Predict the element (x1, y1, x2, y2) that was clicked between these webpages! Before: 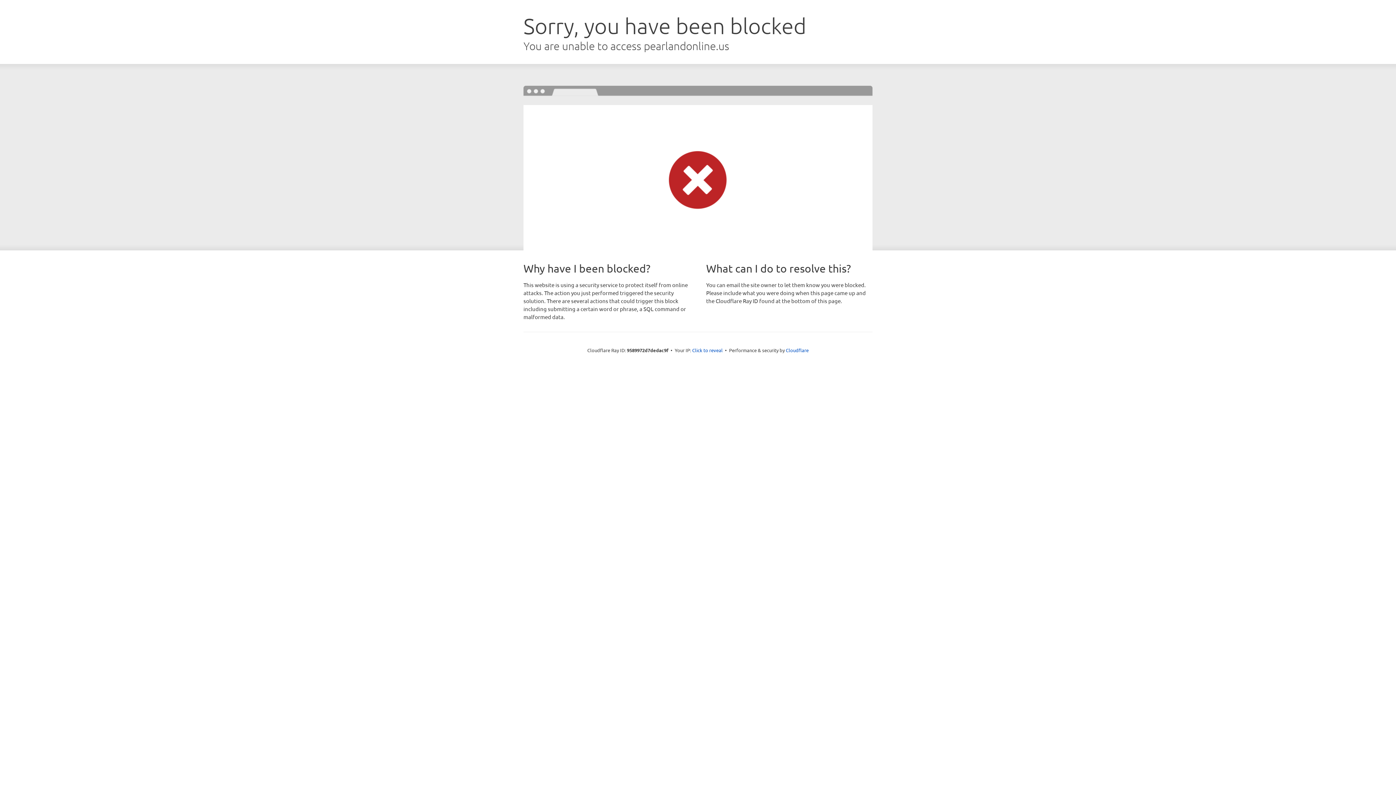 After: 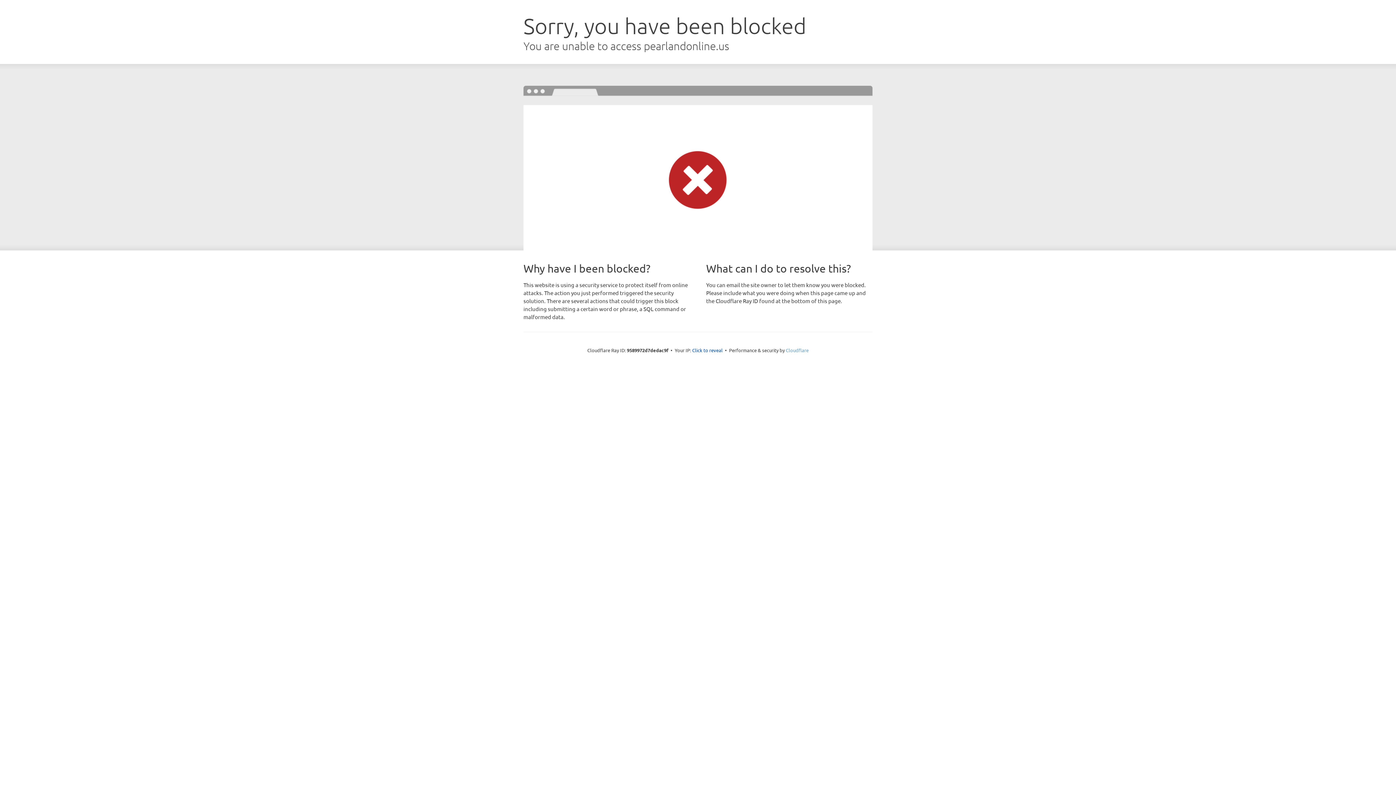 Action: bbox: (786, 347, 808, 353) label: Cloudflare